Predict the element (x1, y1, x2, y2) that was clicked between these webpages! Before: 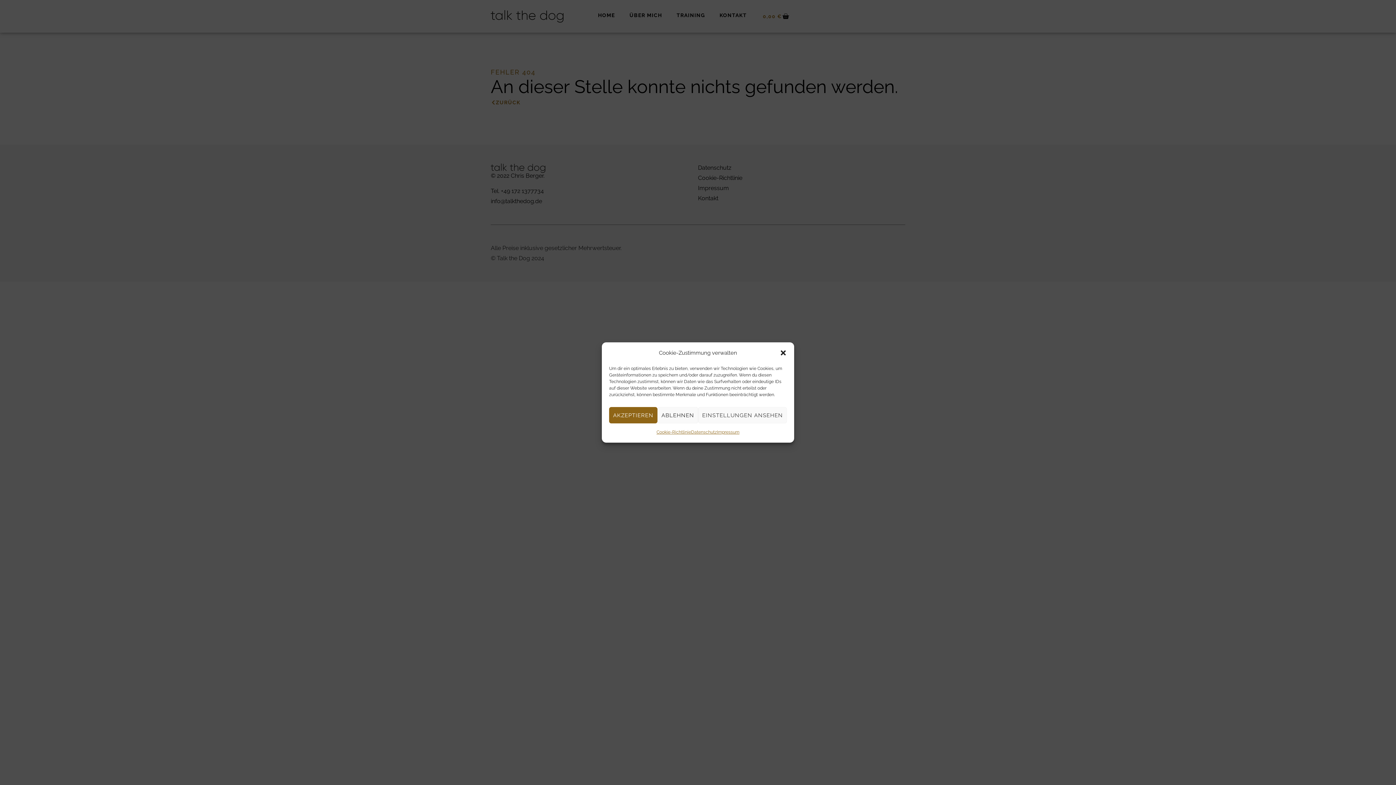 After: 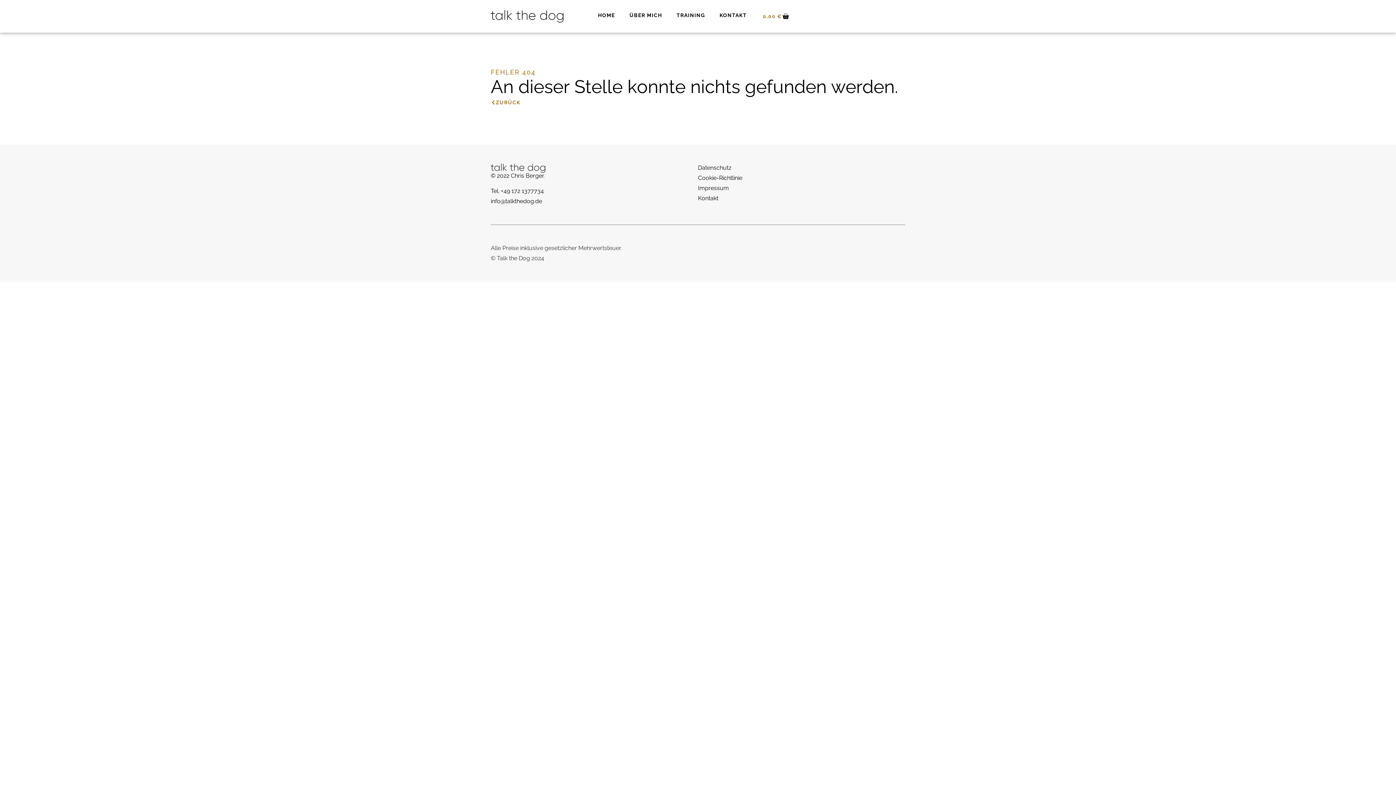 Action: label: ABLEHNEN bbox: (657, 407, 698, 423)